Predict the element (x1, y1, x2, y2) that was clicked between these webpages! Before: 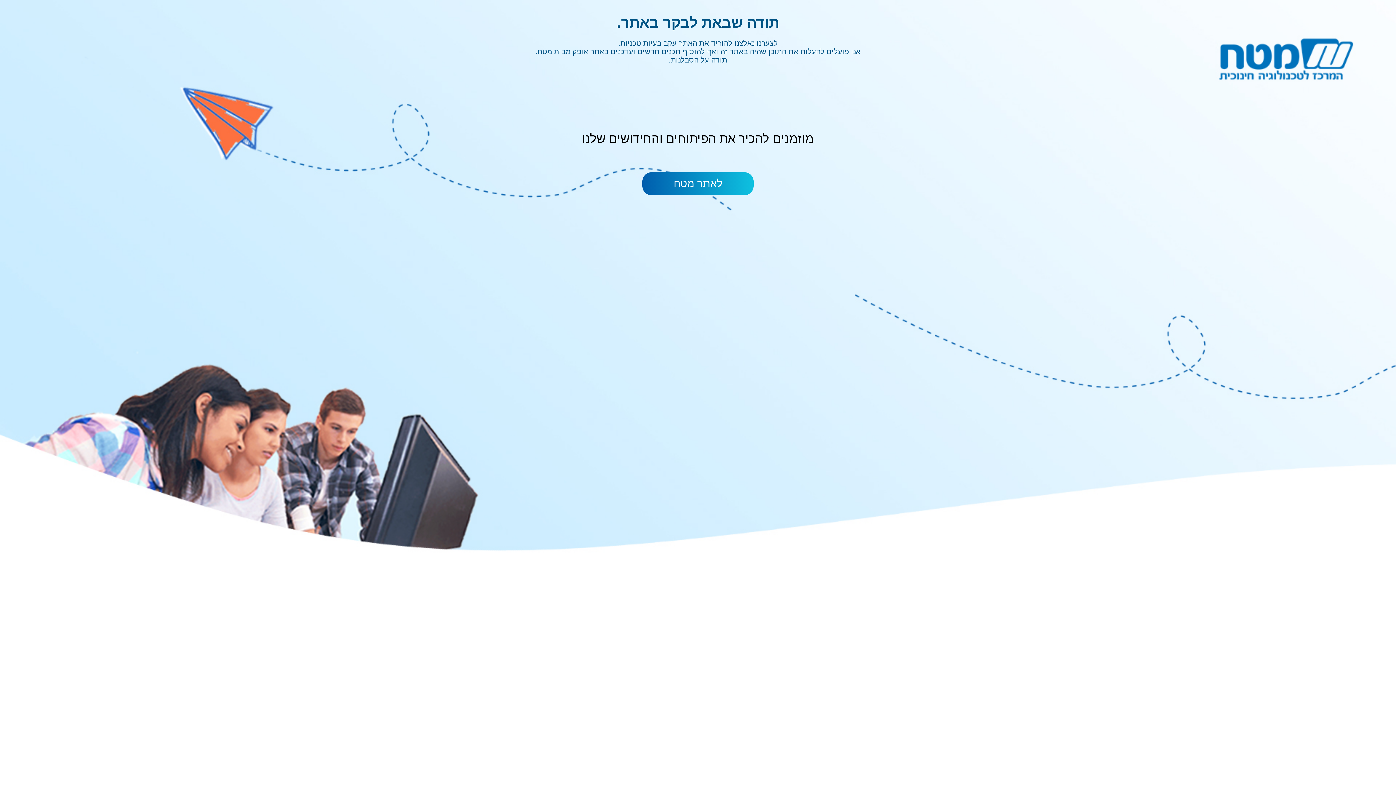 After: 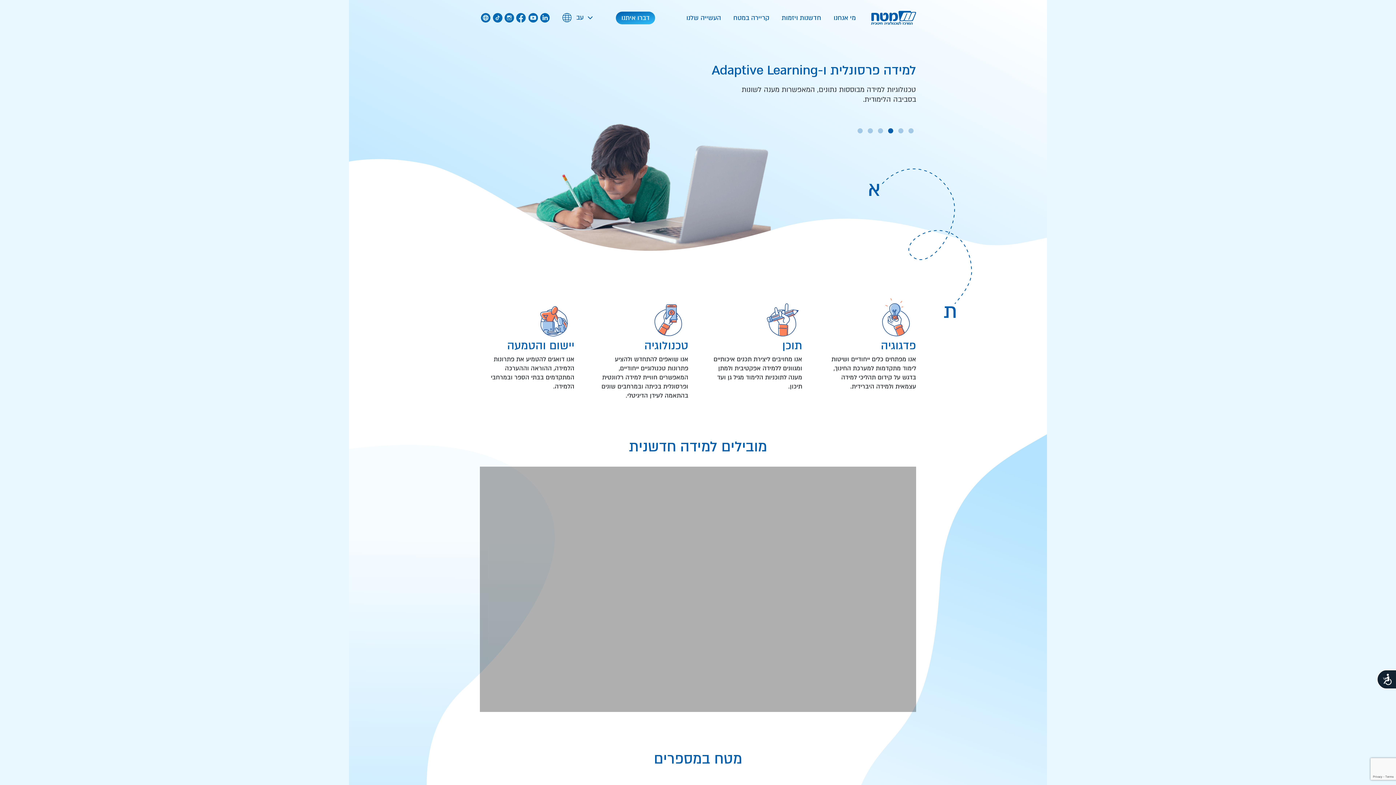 Action: bbox: (642, 172, 753, 195) label: לאתר מטח